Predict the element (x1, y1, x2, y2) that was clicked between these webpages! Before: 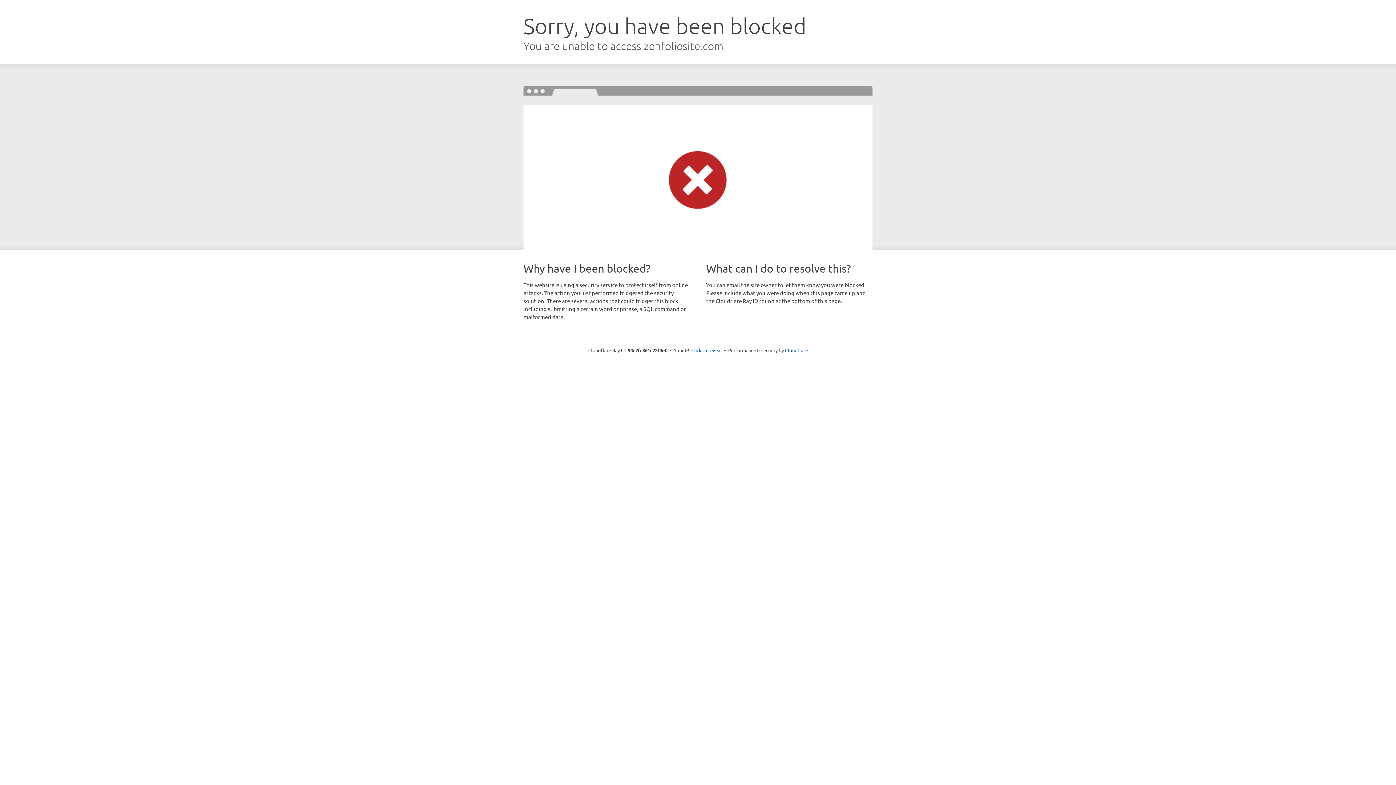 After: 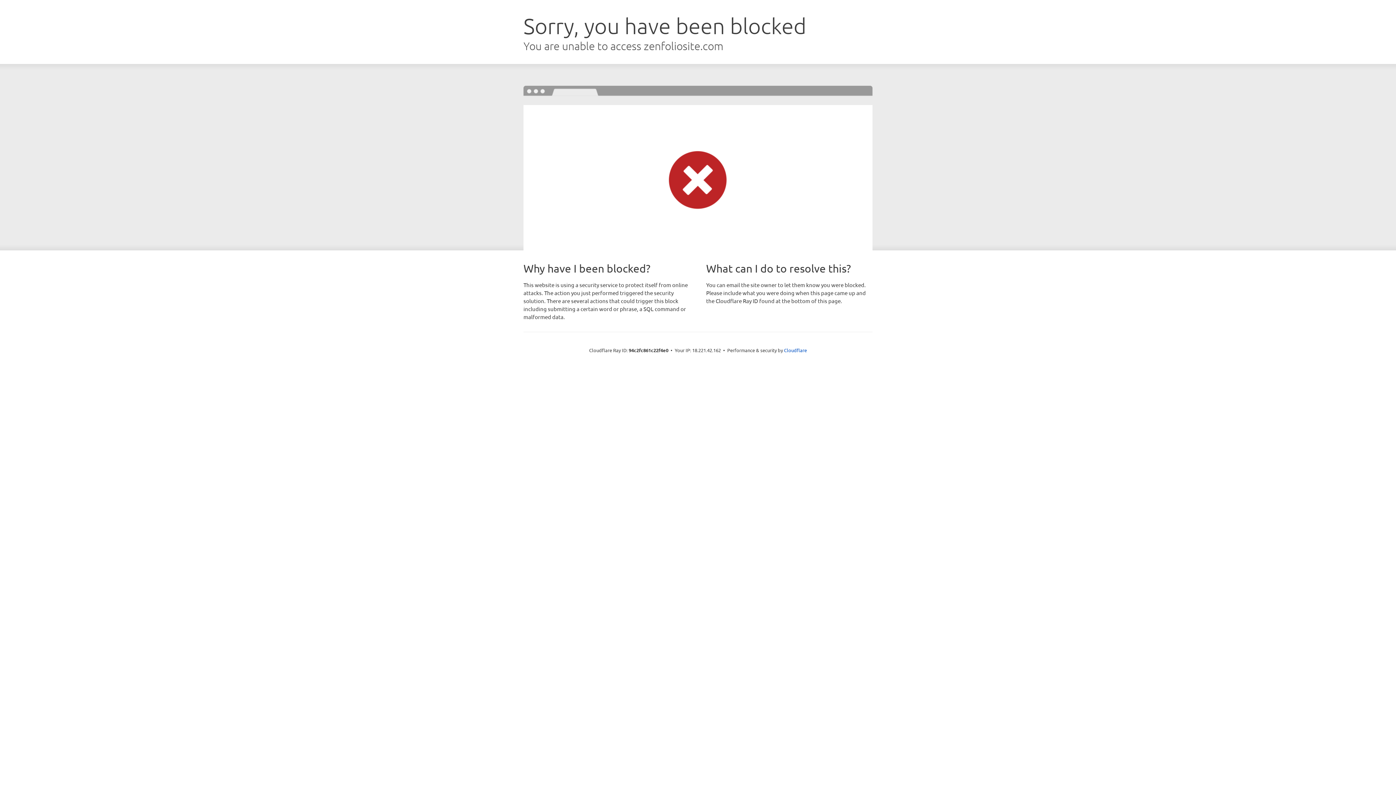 Action: label: Click to reveal bbox: (691, 346, 722, 353)